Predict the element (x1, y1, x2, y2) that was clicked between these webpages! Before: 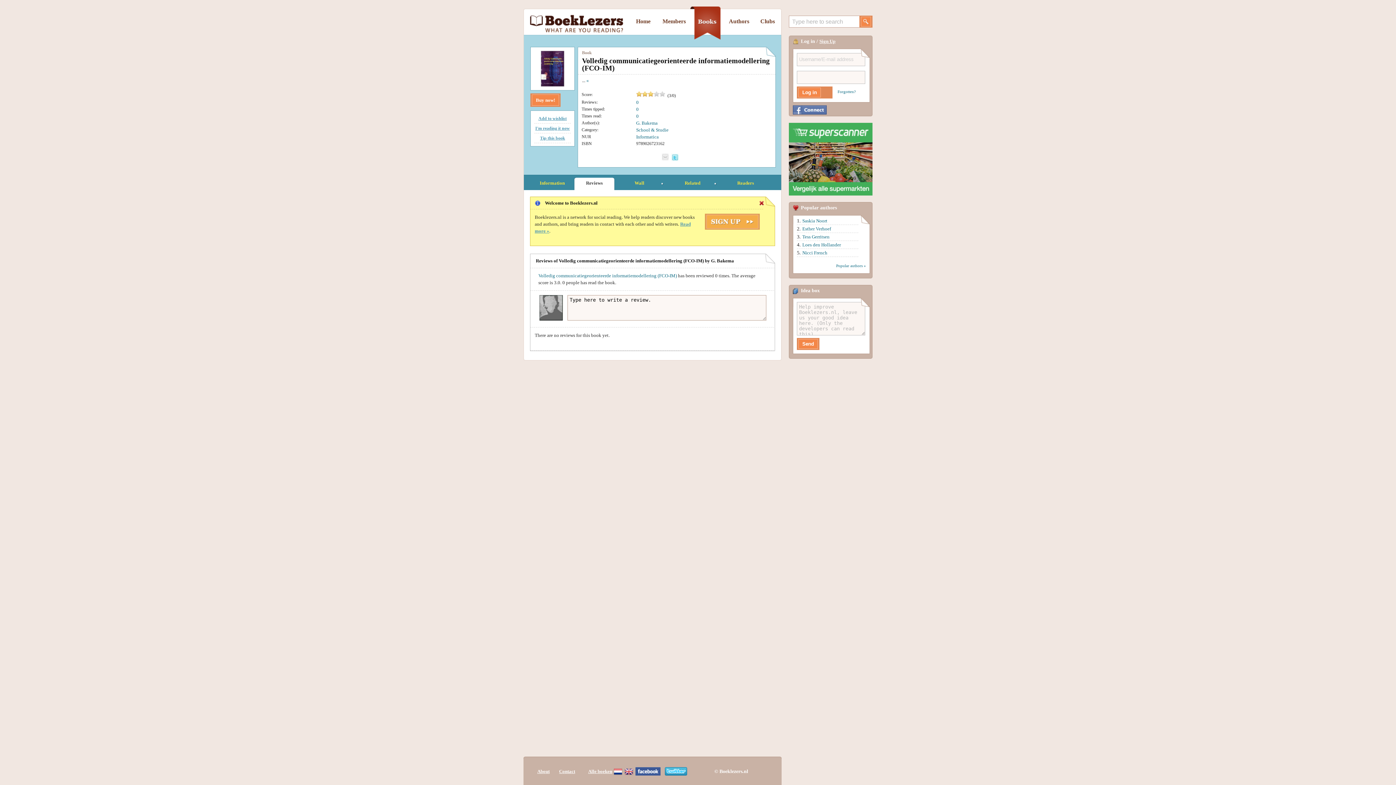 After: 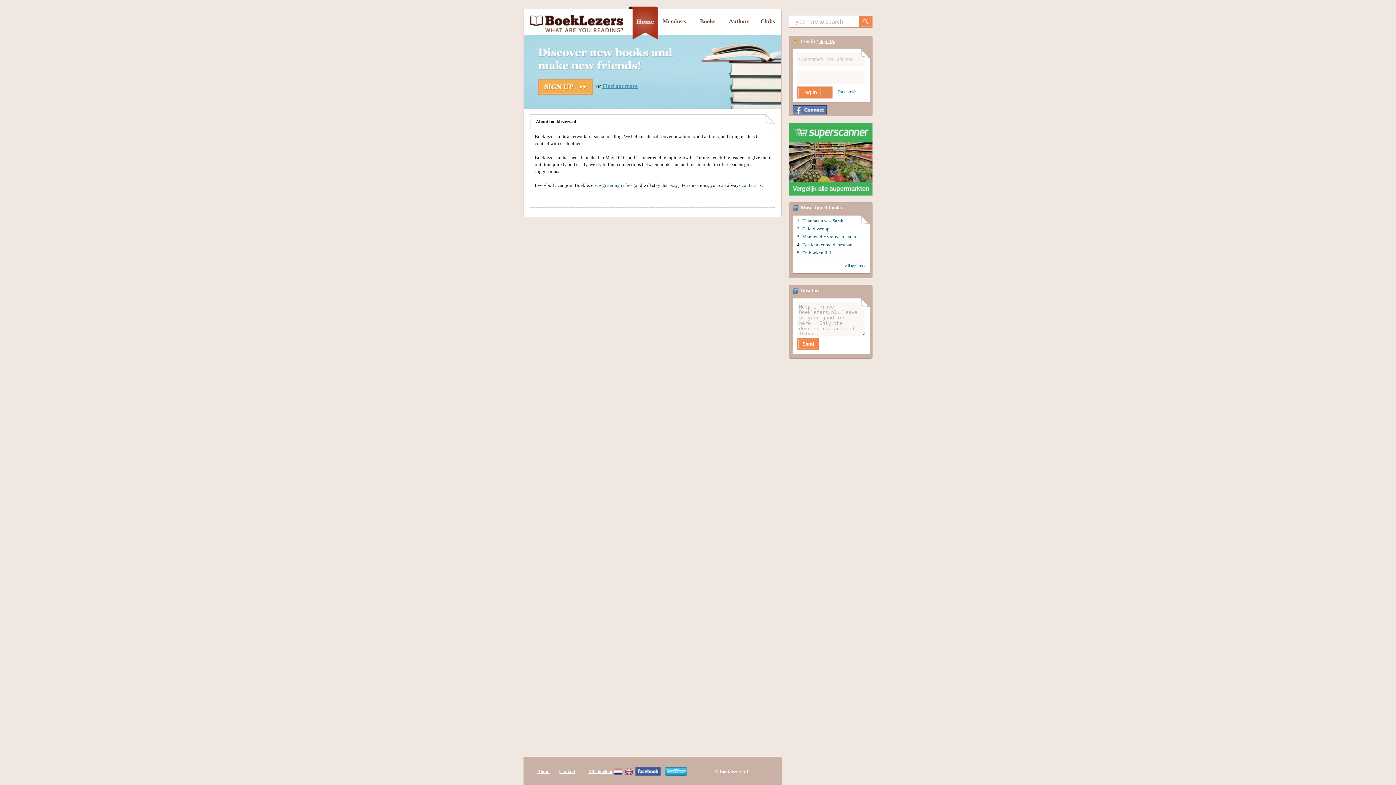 Action: bbox: (537, 769, 549, 774) label: About